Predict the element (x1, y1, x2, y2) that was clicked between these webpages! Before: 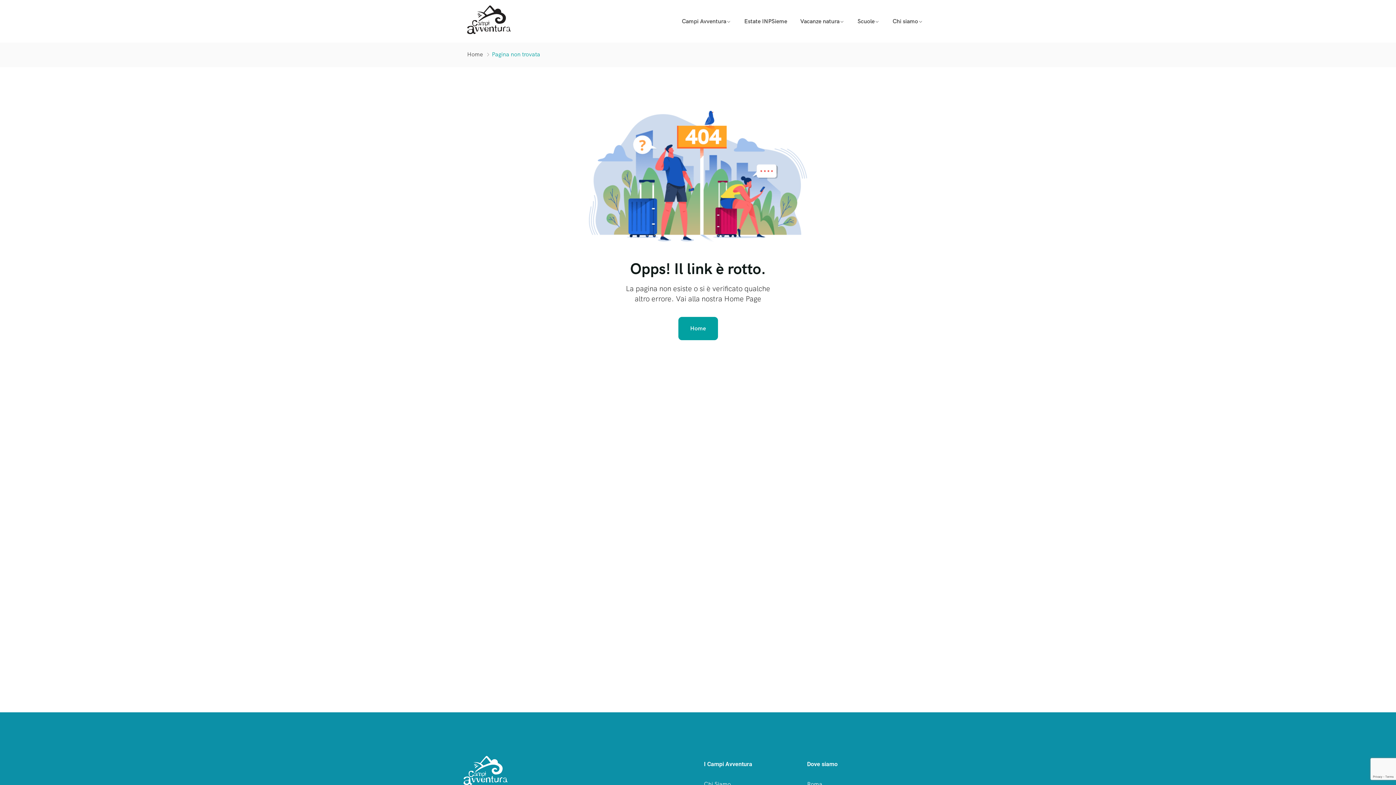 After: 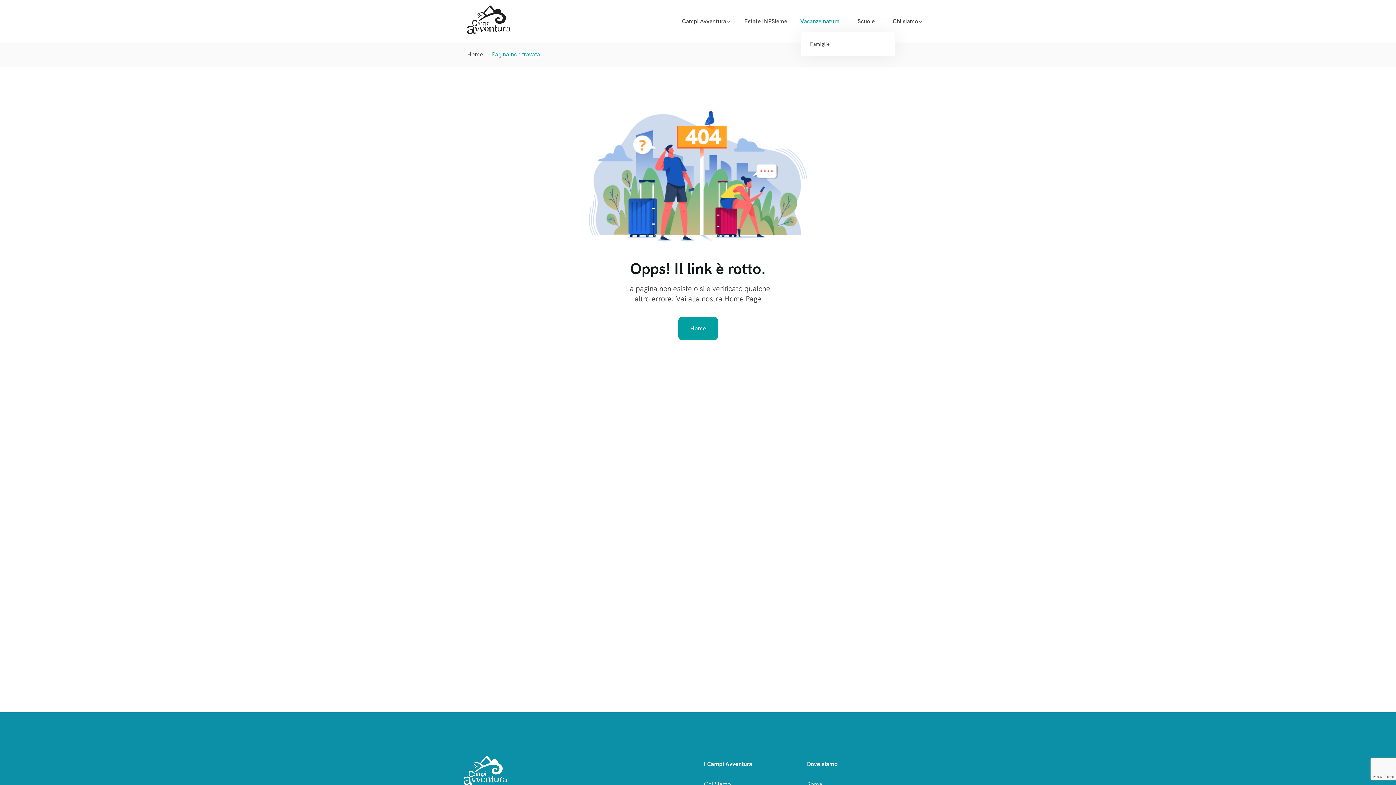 Action: bbox: (794, 10, 850, 31) label: Vacanze natura